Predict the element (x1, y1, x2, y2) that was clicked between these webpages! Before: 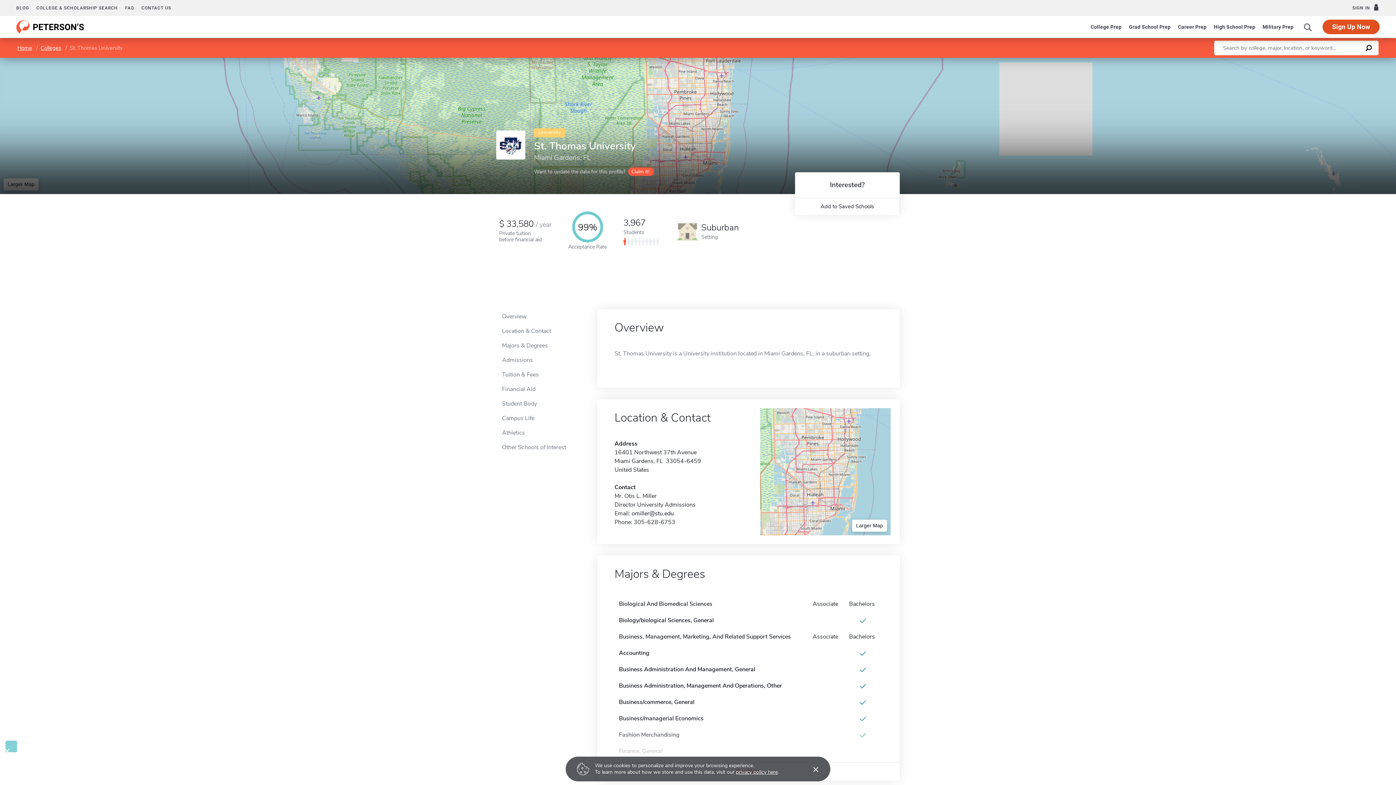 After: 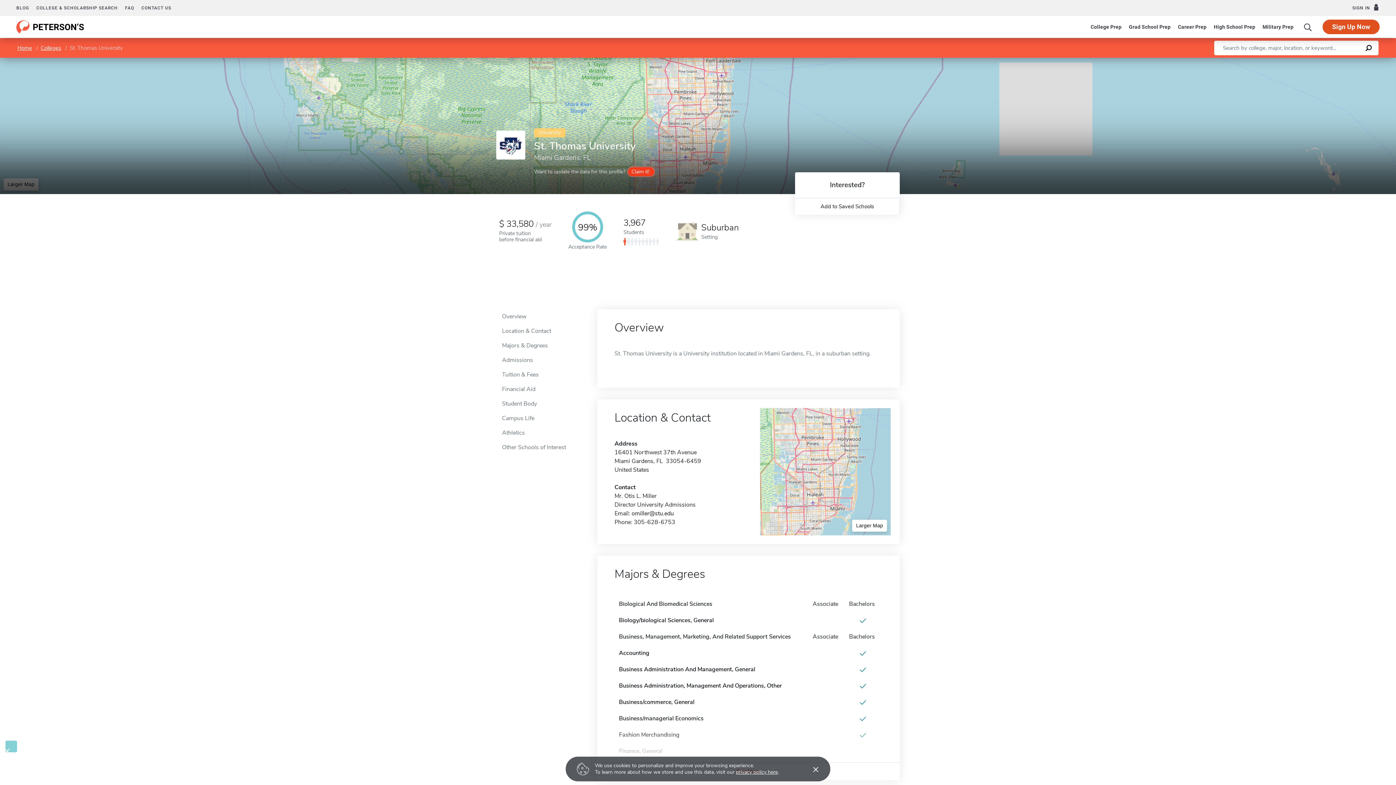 Action: label: Claim it! bbox: (628, 167, 654, 176)